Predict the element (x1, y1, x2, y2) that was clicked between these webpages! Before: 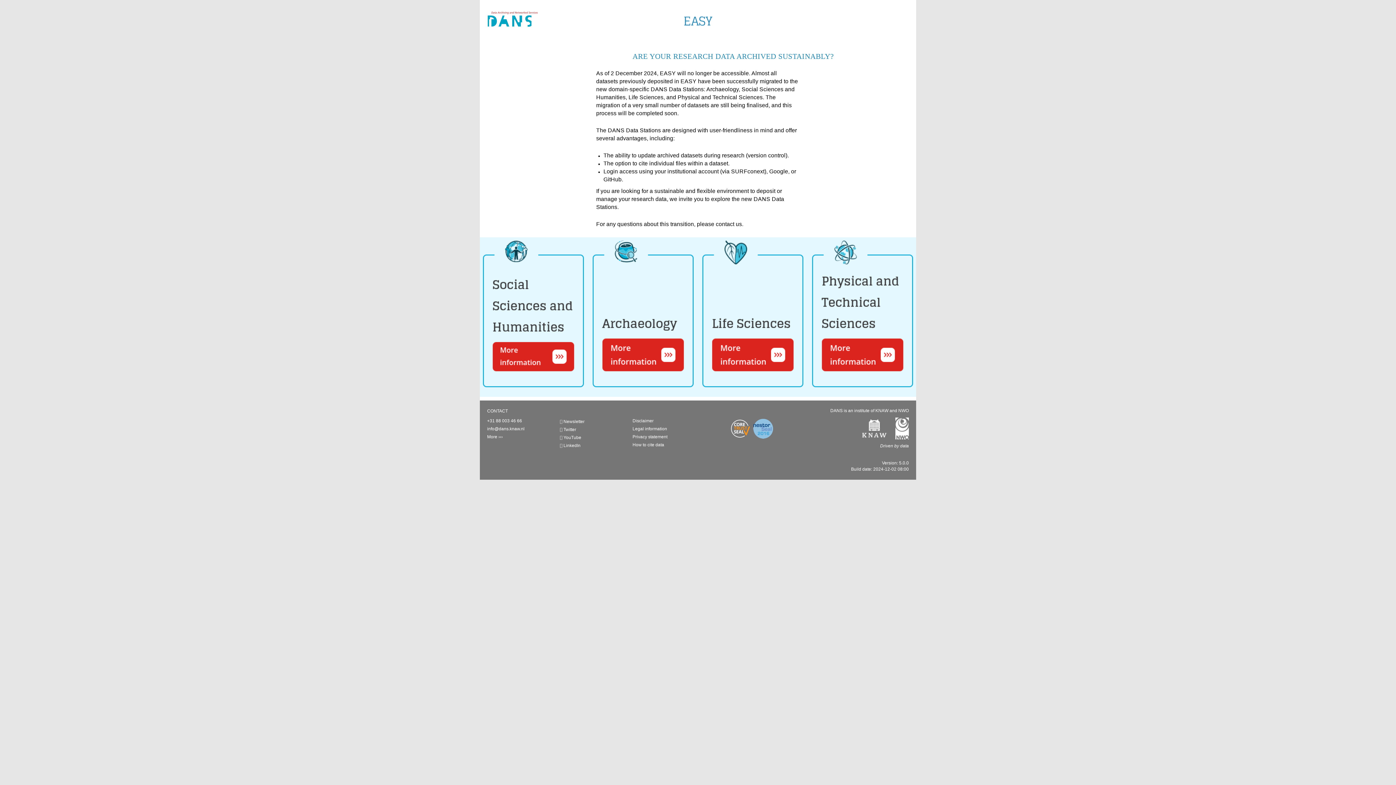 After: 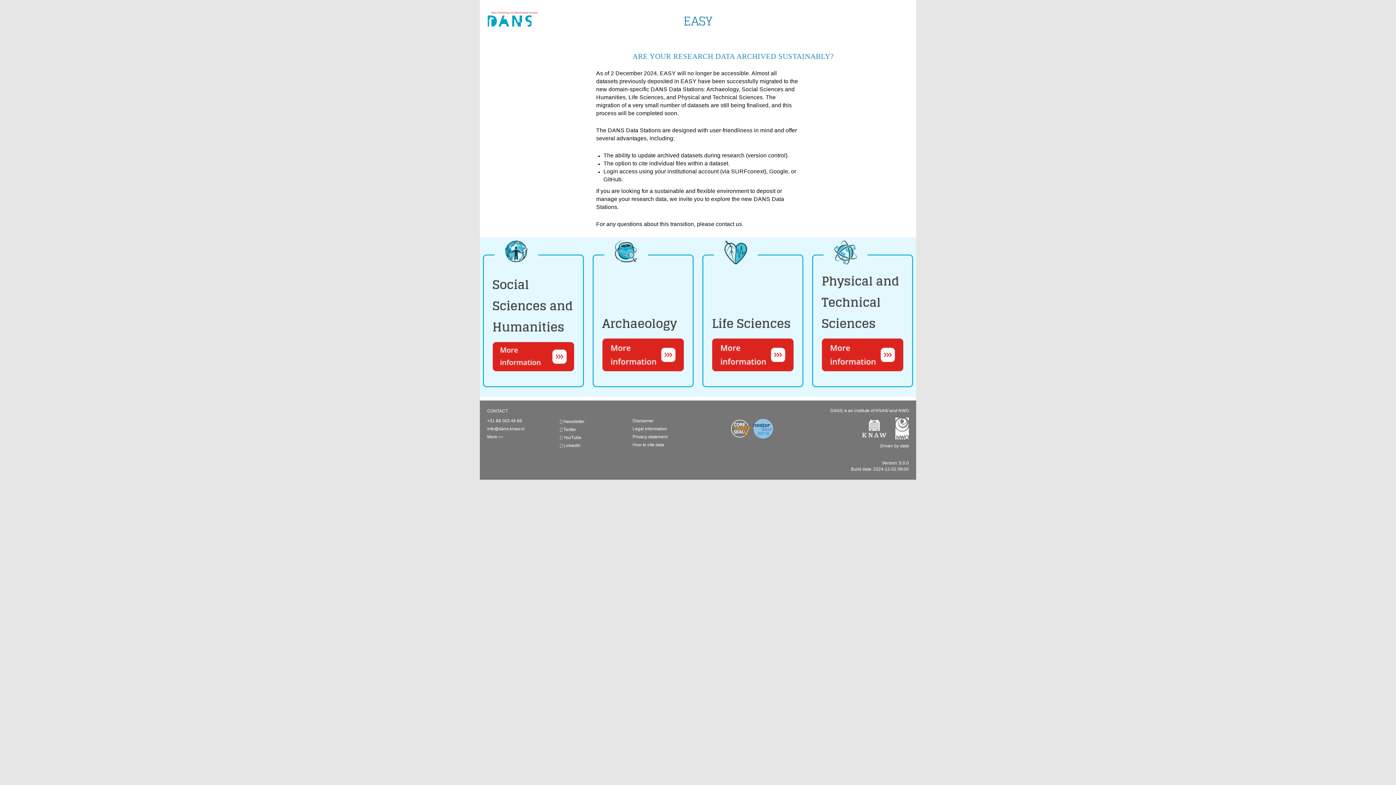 Action: bbox: (730, 426, 775, 431) label:      